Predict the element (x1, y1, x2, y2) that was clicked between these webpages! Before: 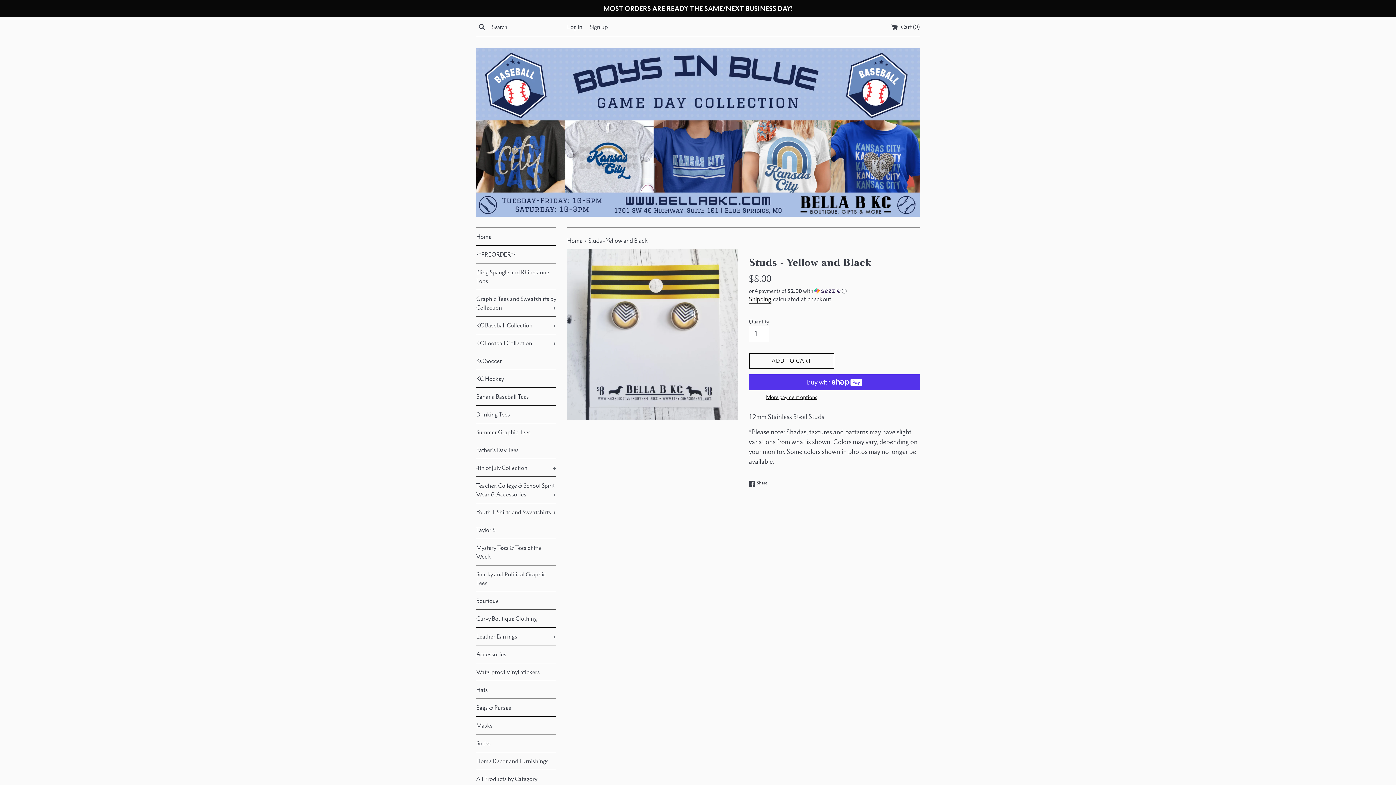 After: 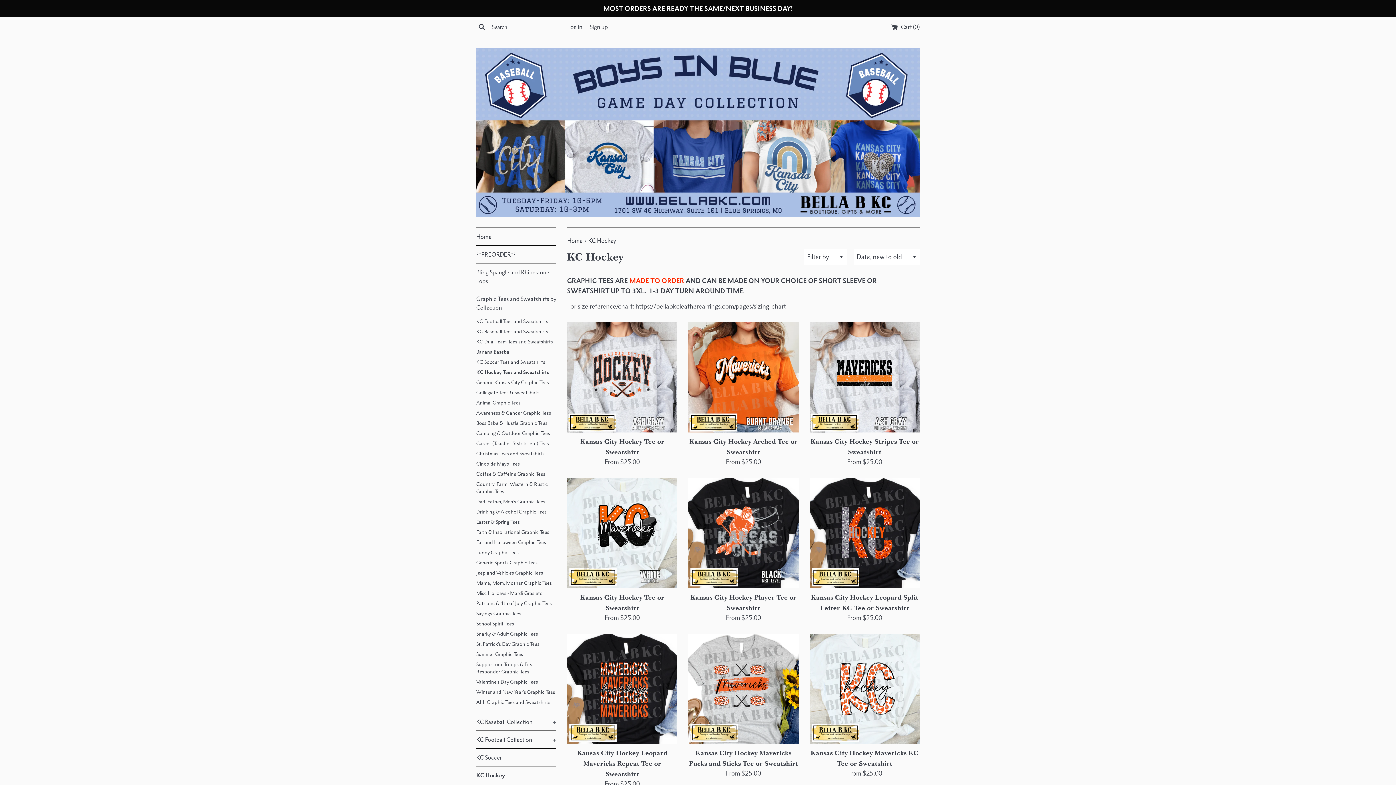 Action: bbox: (476, 370, 556, 387) label: KC Hockey